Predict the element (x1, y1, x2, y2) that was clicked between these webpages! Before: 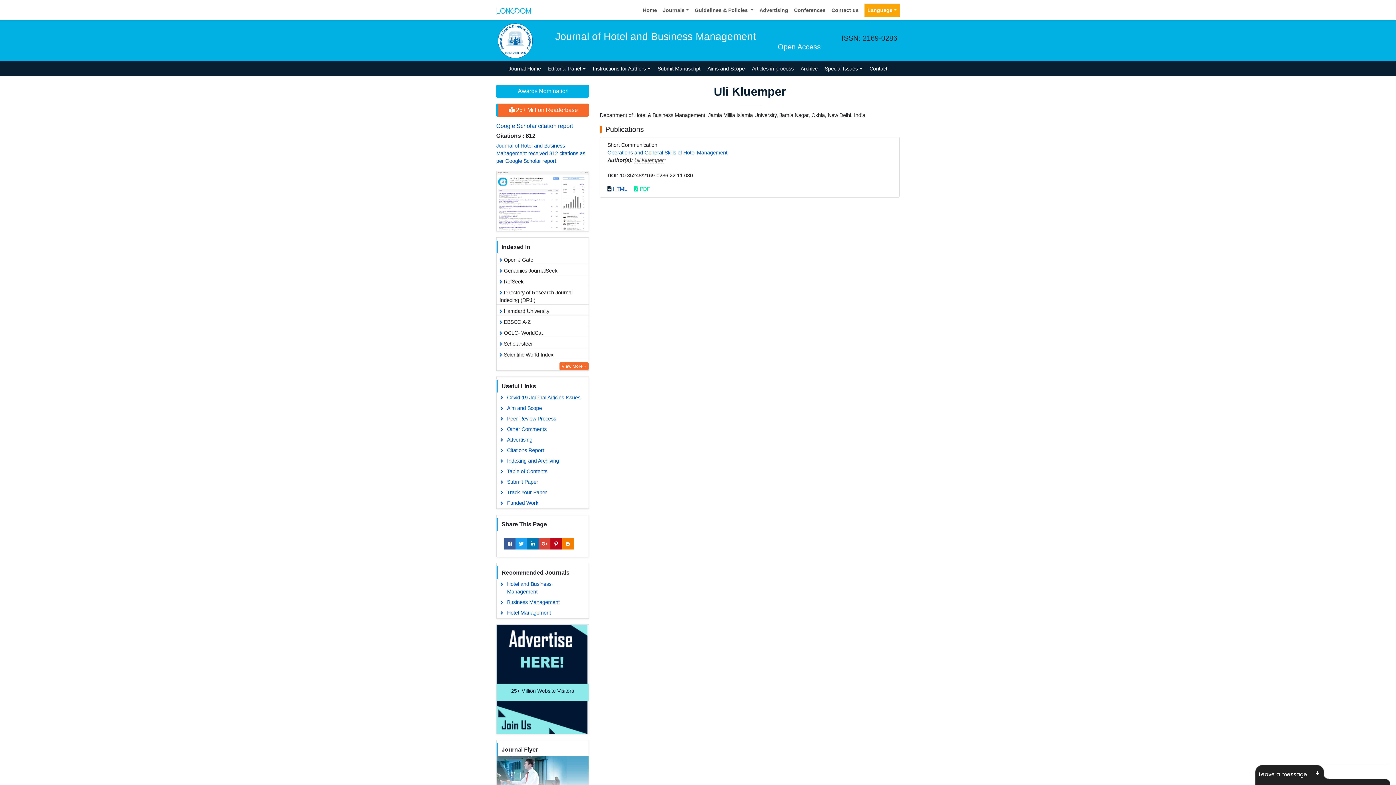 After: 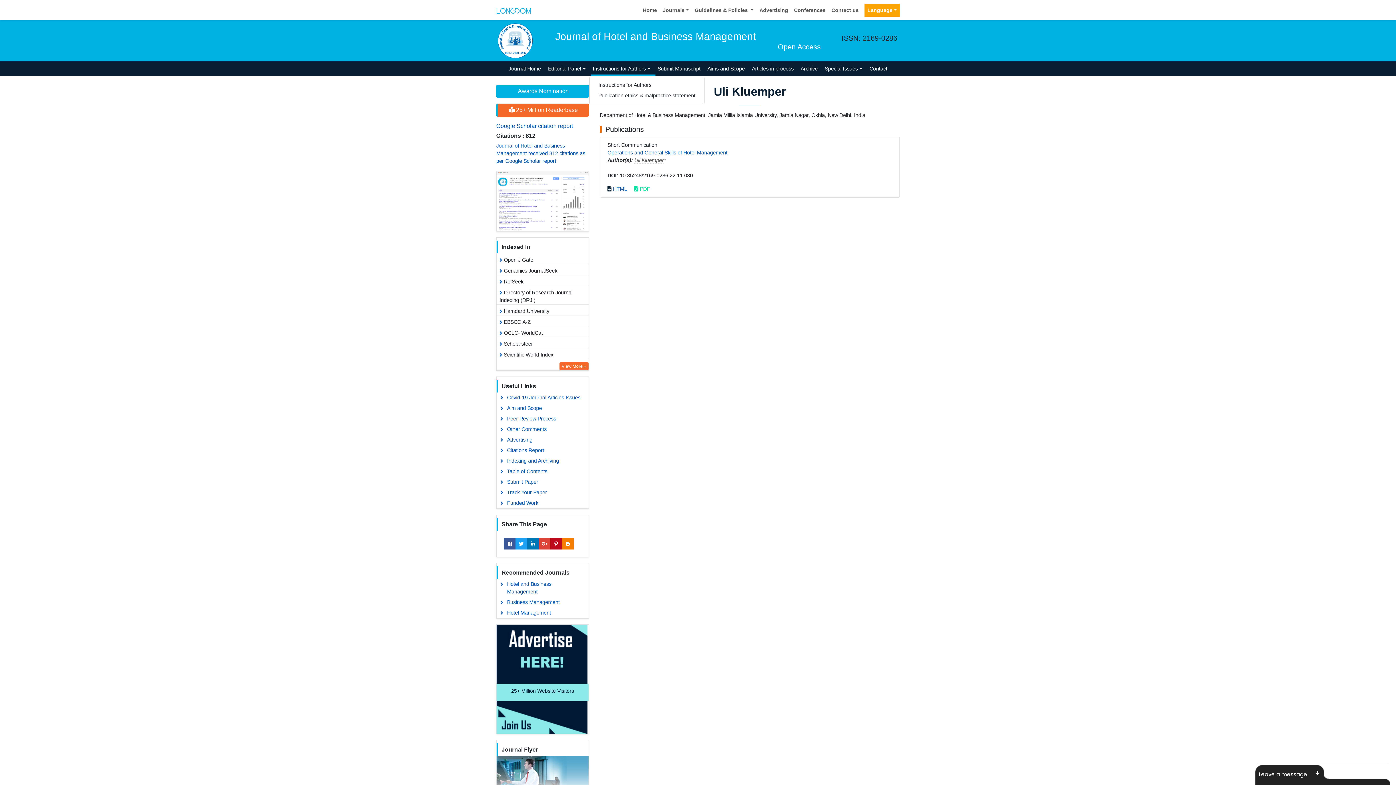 Action: label: Instructions for Authors  bbox: (589, 61, 654, 76)